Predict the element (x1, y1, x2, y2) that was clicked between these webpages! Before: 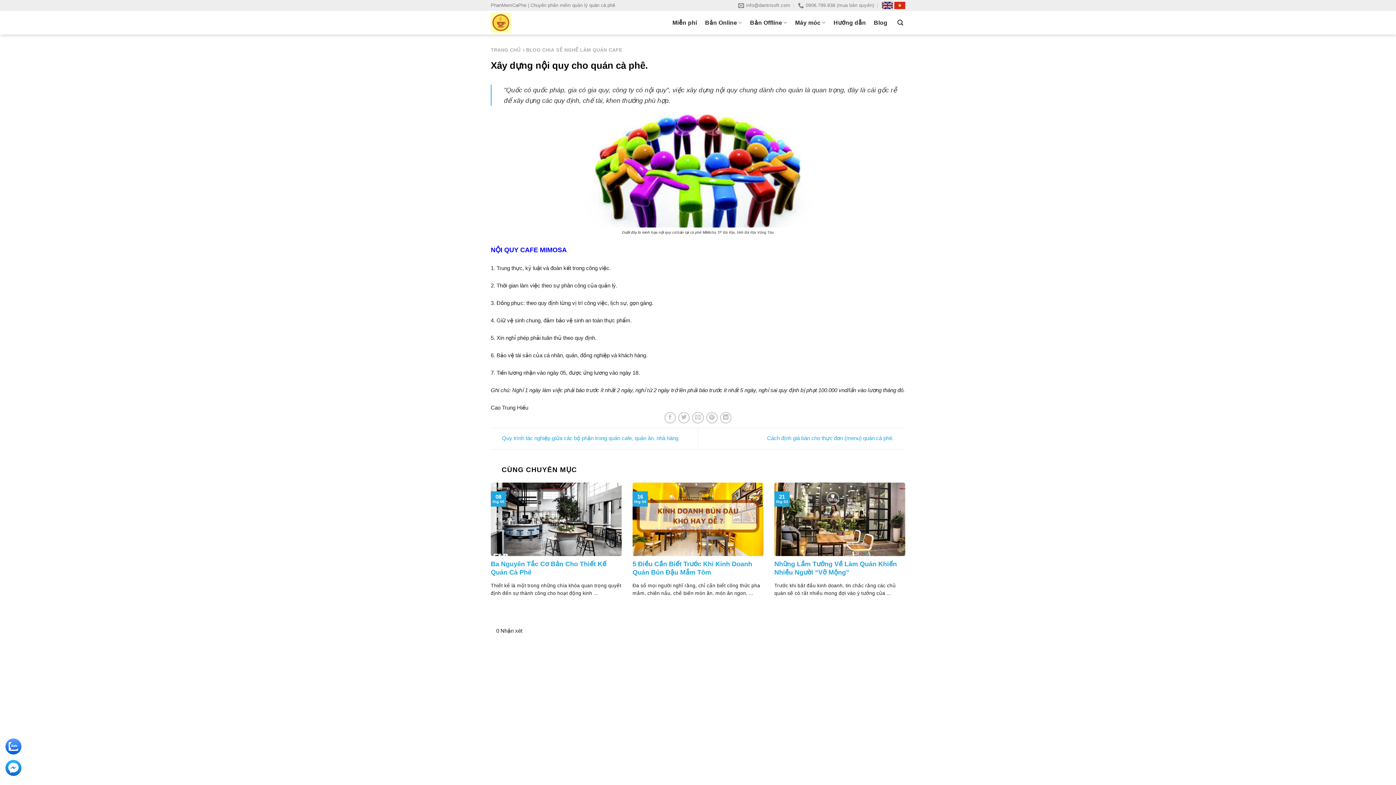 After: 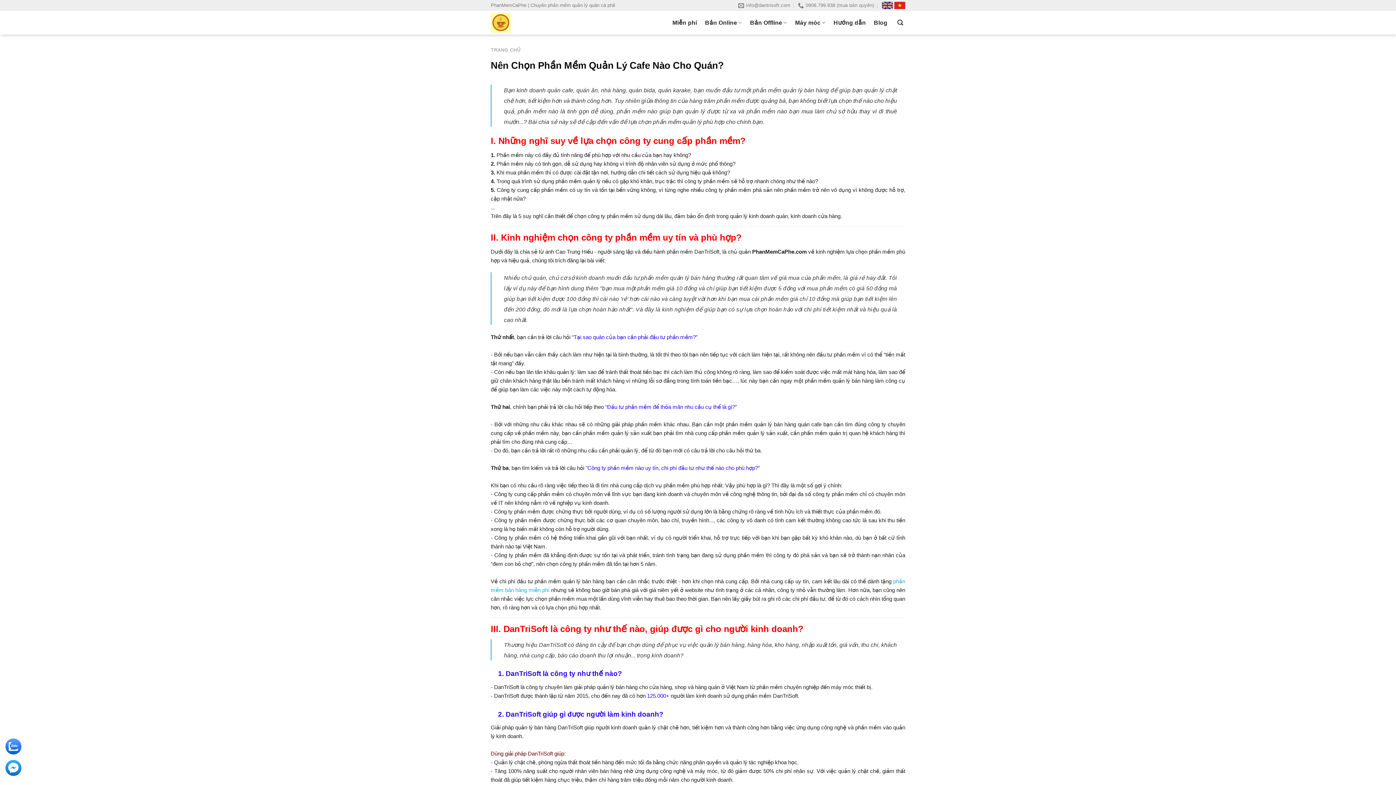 Action: label: Bản Online bbox: (705, 15, 742, 29)